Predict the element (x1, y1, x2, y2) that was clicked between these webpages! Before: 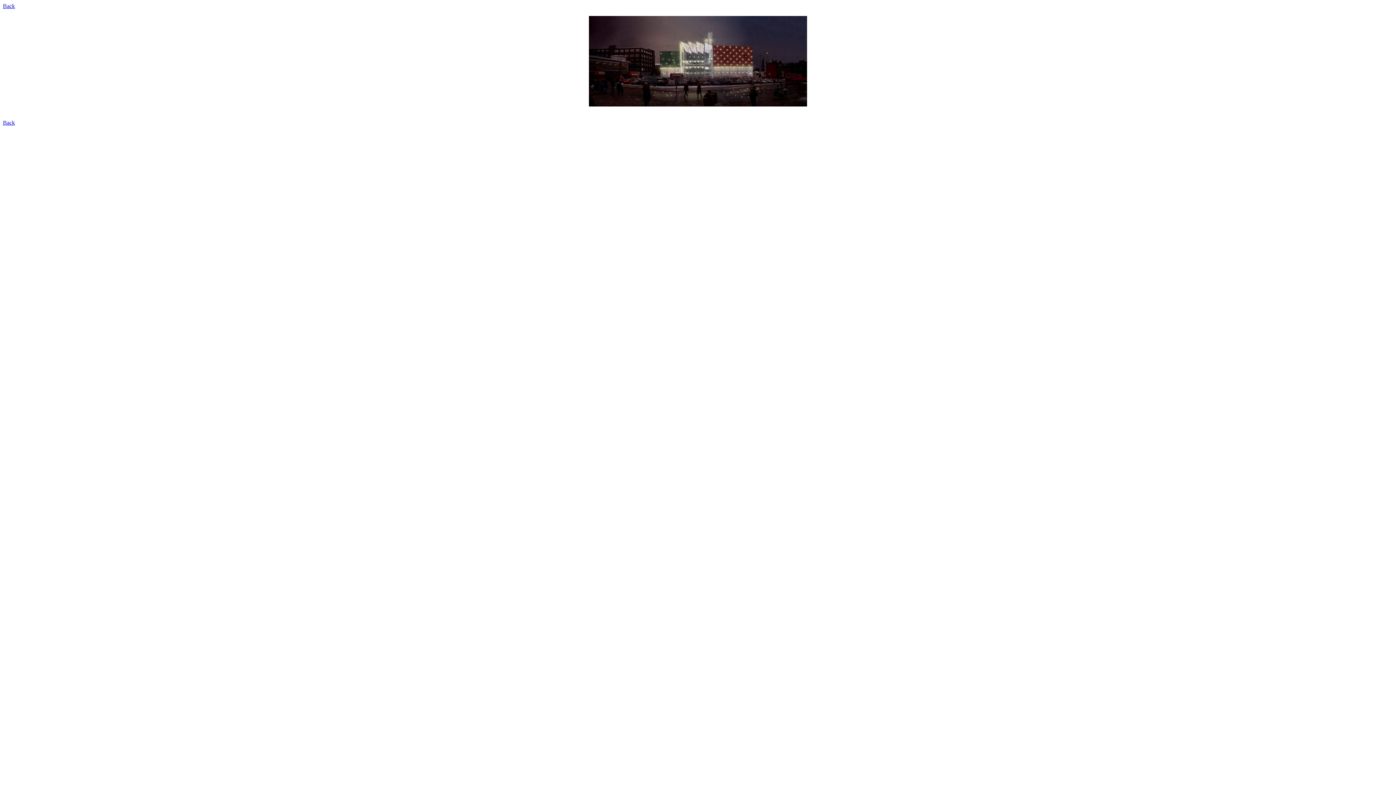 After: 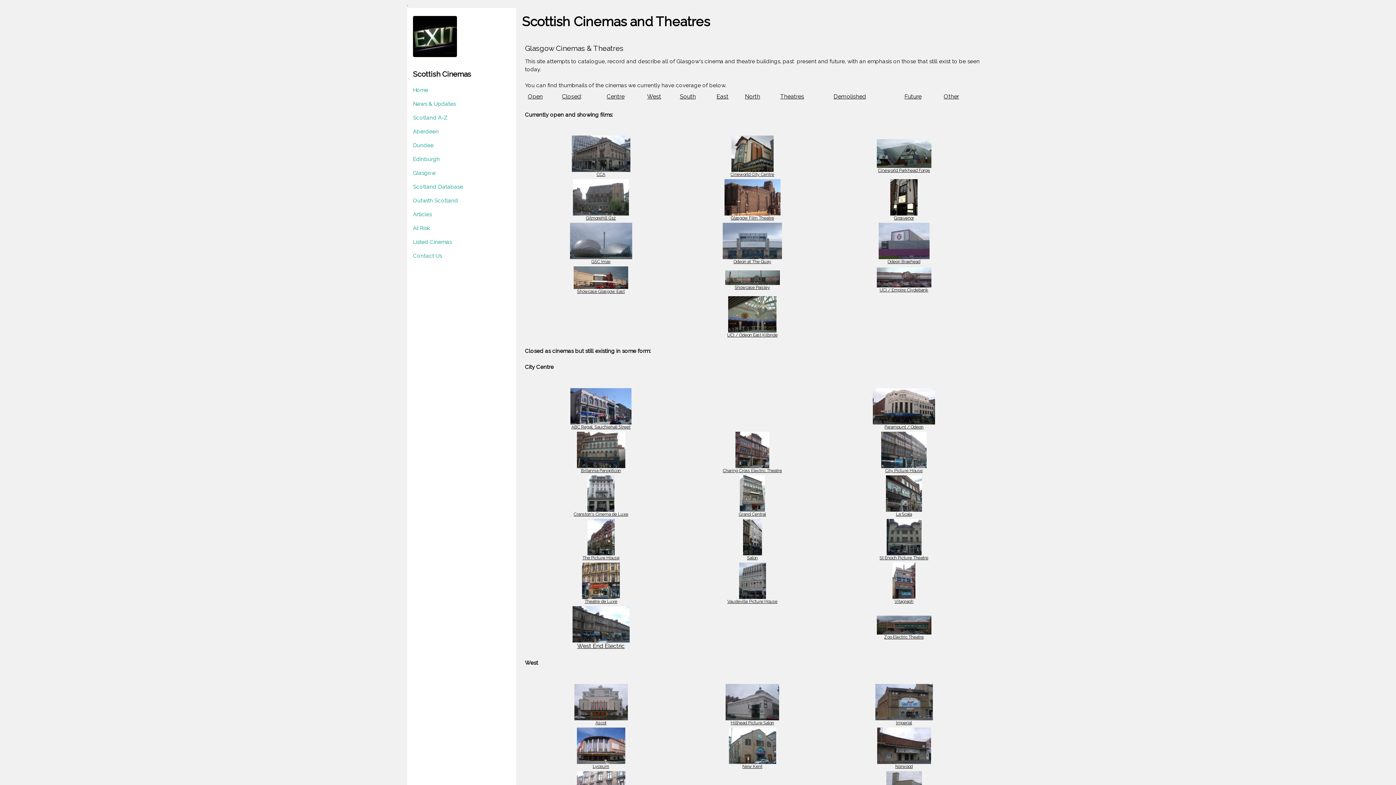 Action: label: Back bbox: (2, 2, 14, 9)